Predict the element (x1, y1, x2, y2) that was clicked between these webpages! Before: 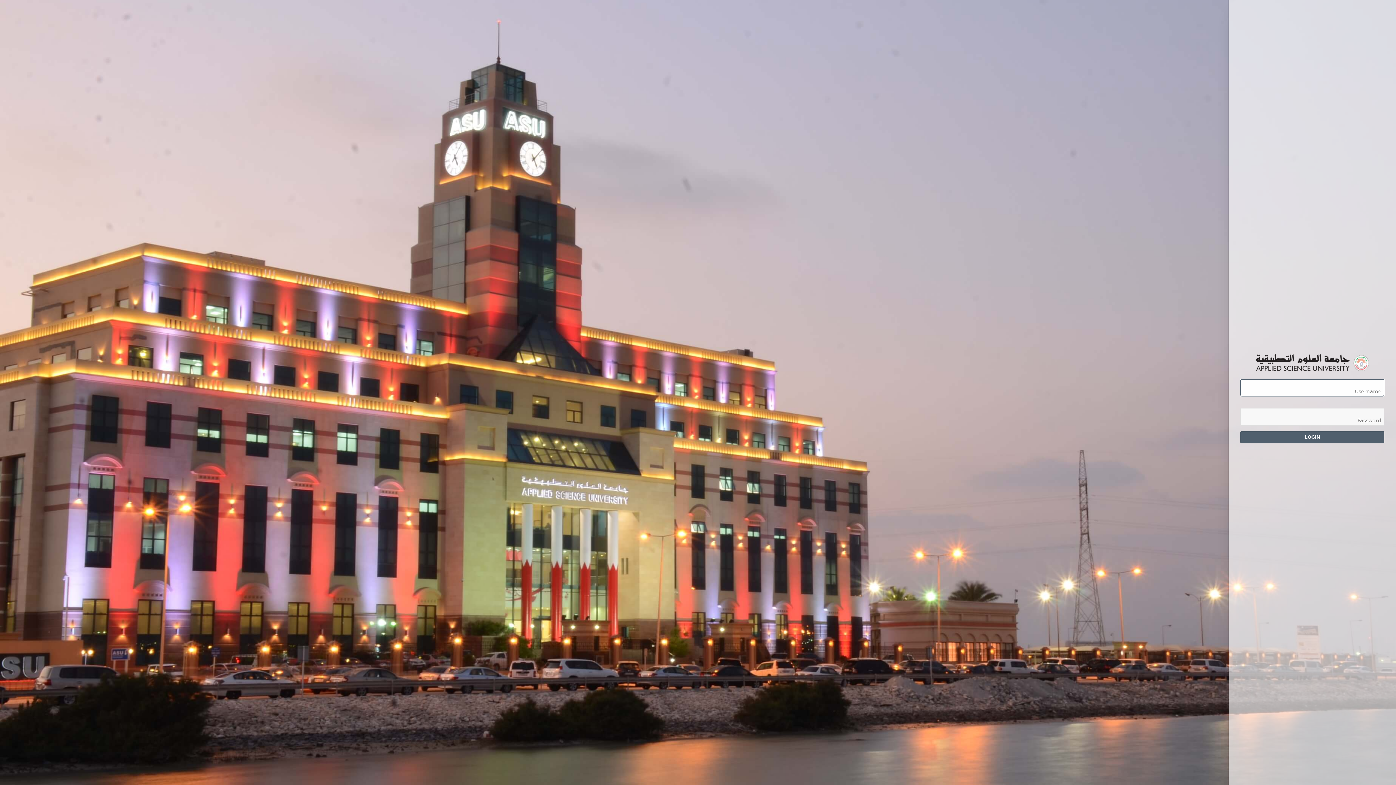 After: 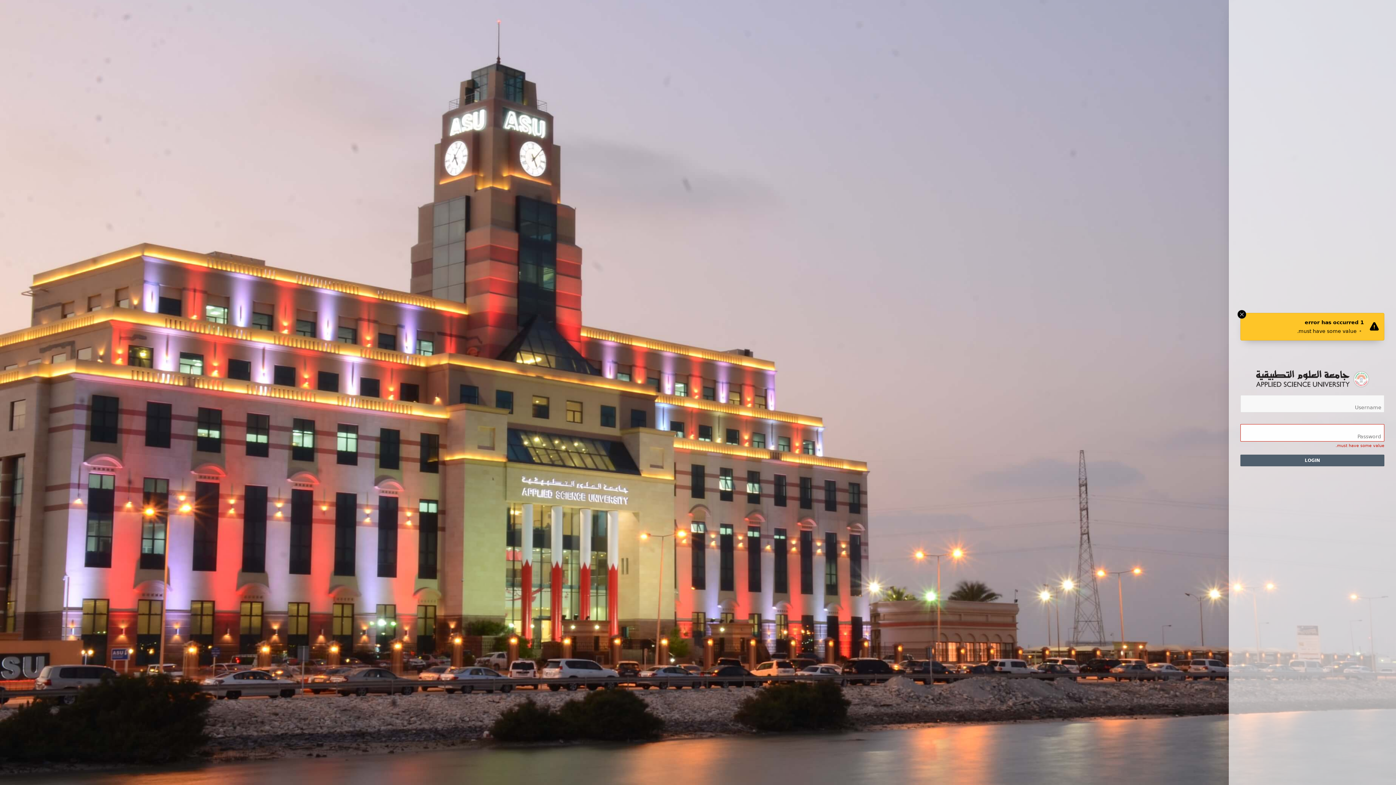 Action: bbox: (1240, 431, 1384, 443) label: LOGIN